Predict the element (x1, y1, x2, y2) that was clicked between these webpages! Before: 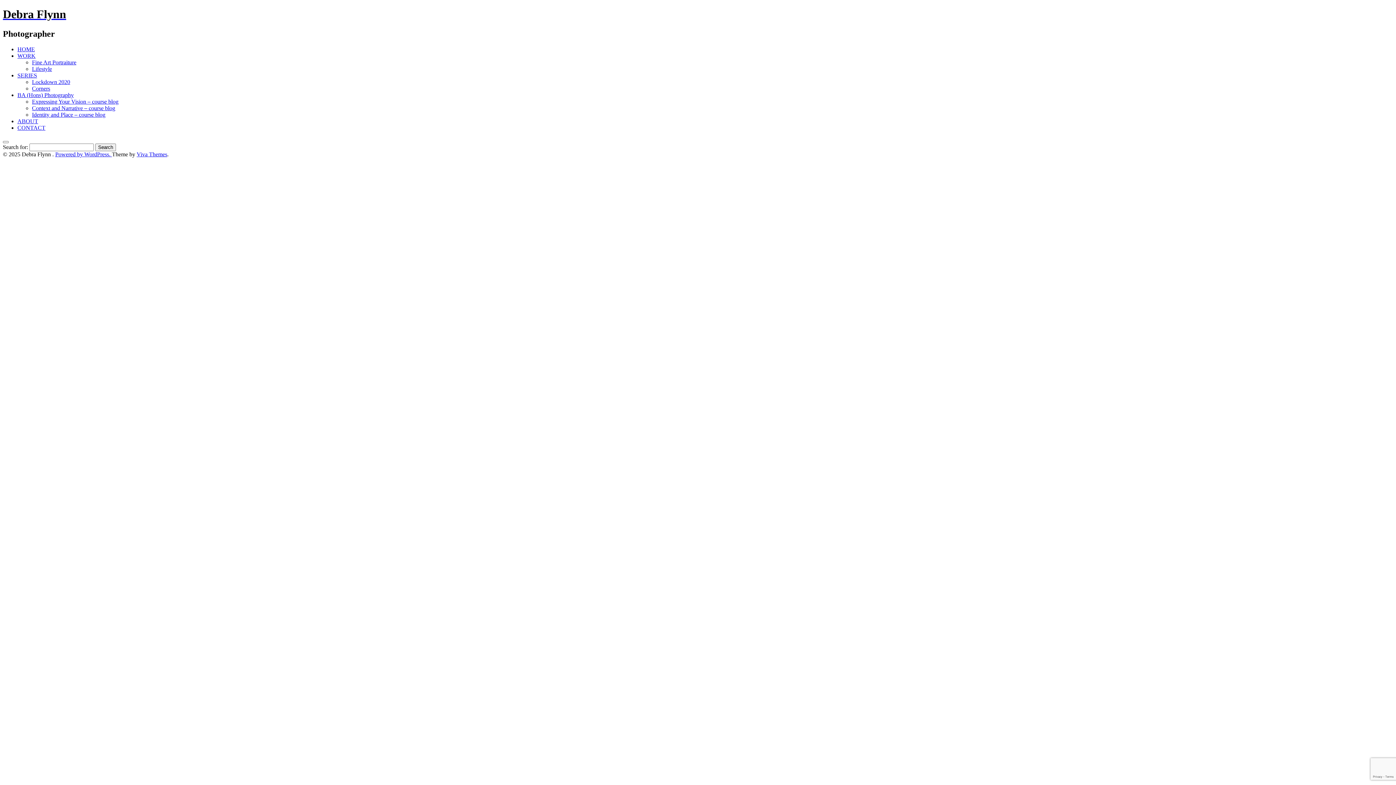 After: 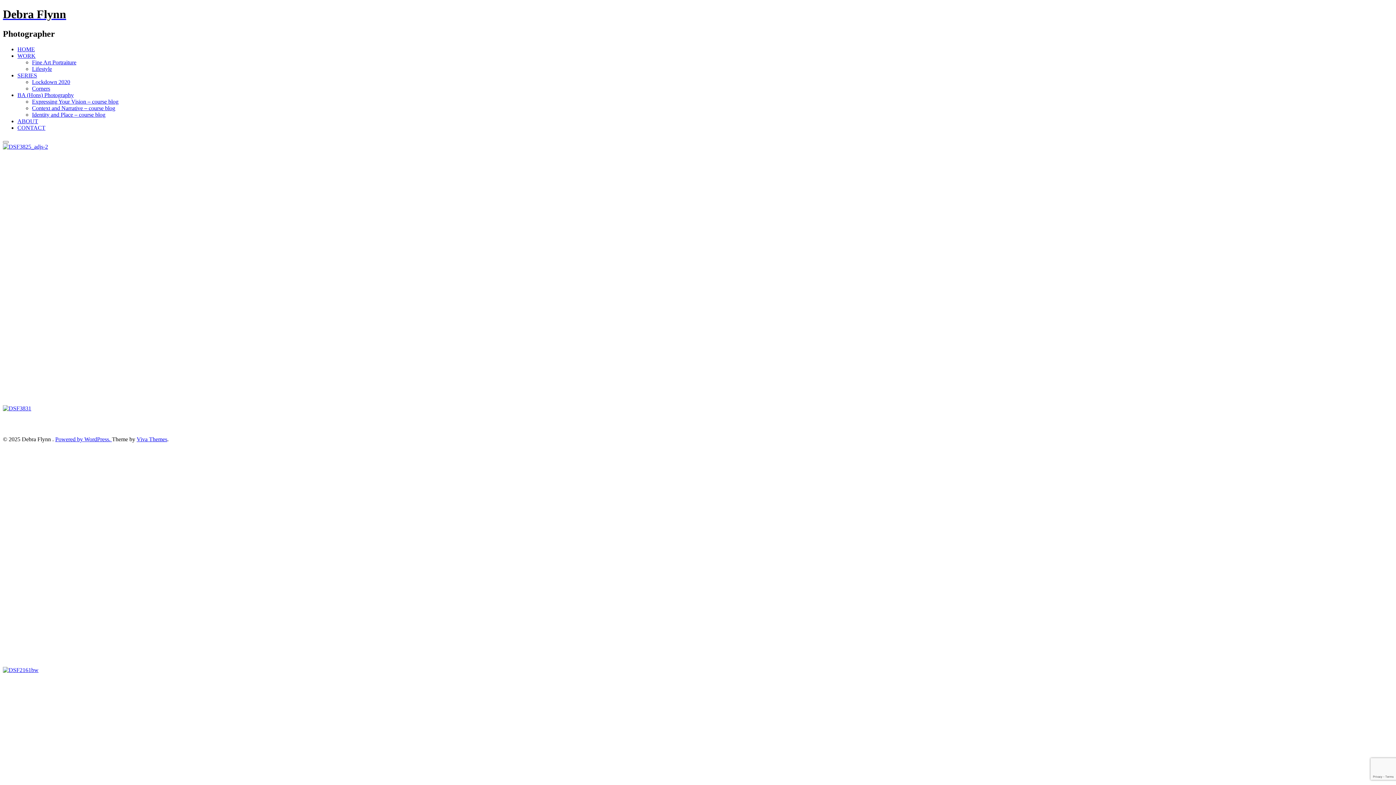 Action: bbox: (32, 65, 52, 71) label: Lifestyle